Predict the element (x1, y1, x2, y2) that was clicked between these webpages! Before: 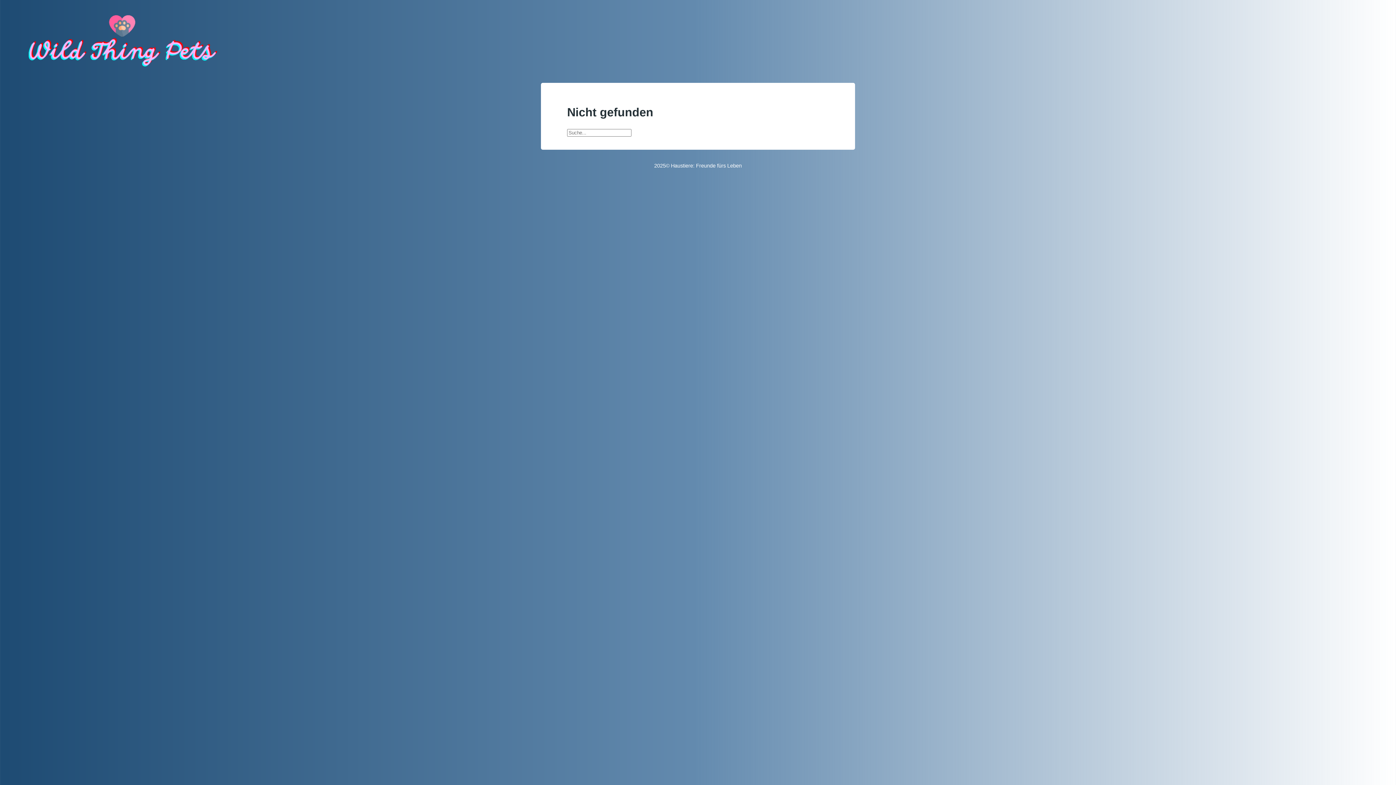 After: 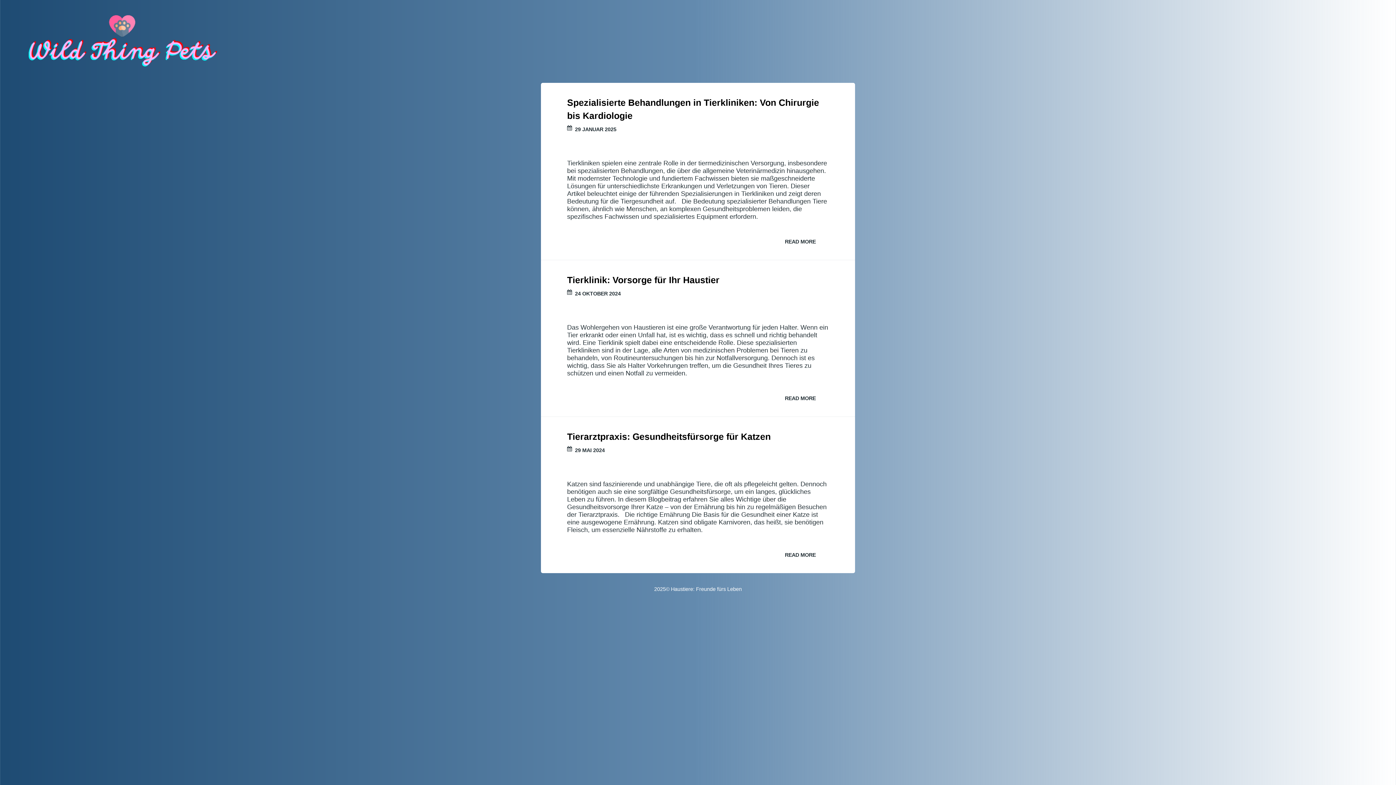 Action: bbox: (13, 13, 231, 69)